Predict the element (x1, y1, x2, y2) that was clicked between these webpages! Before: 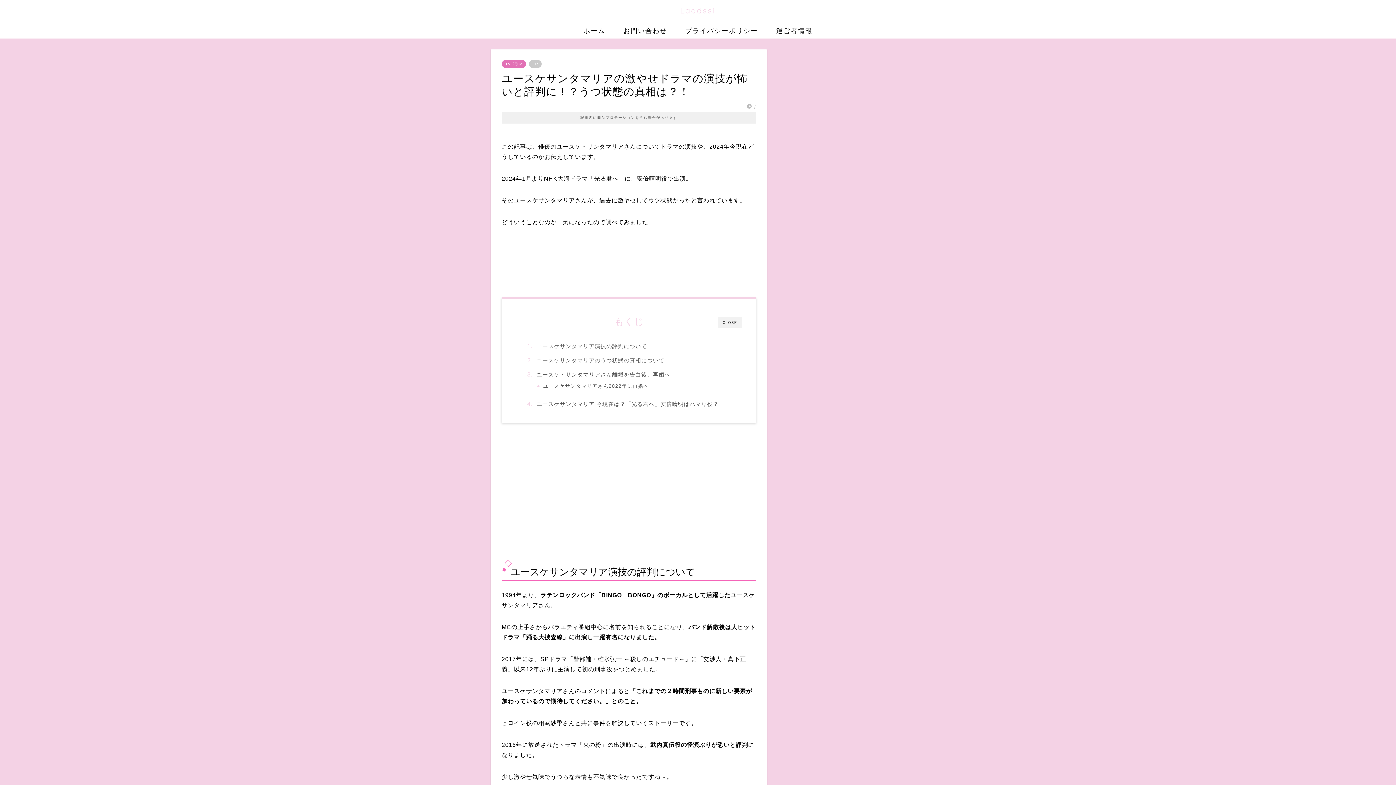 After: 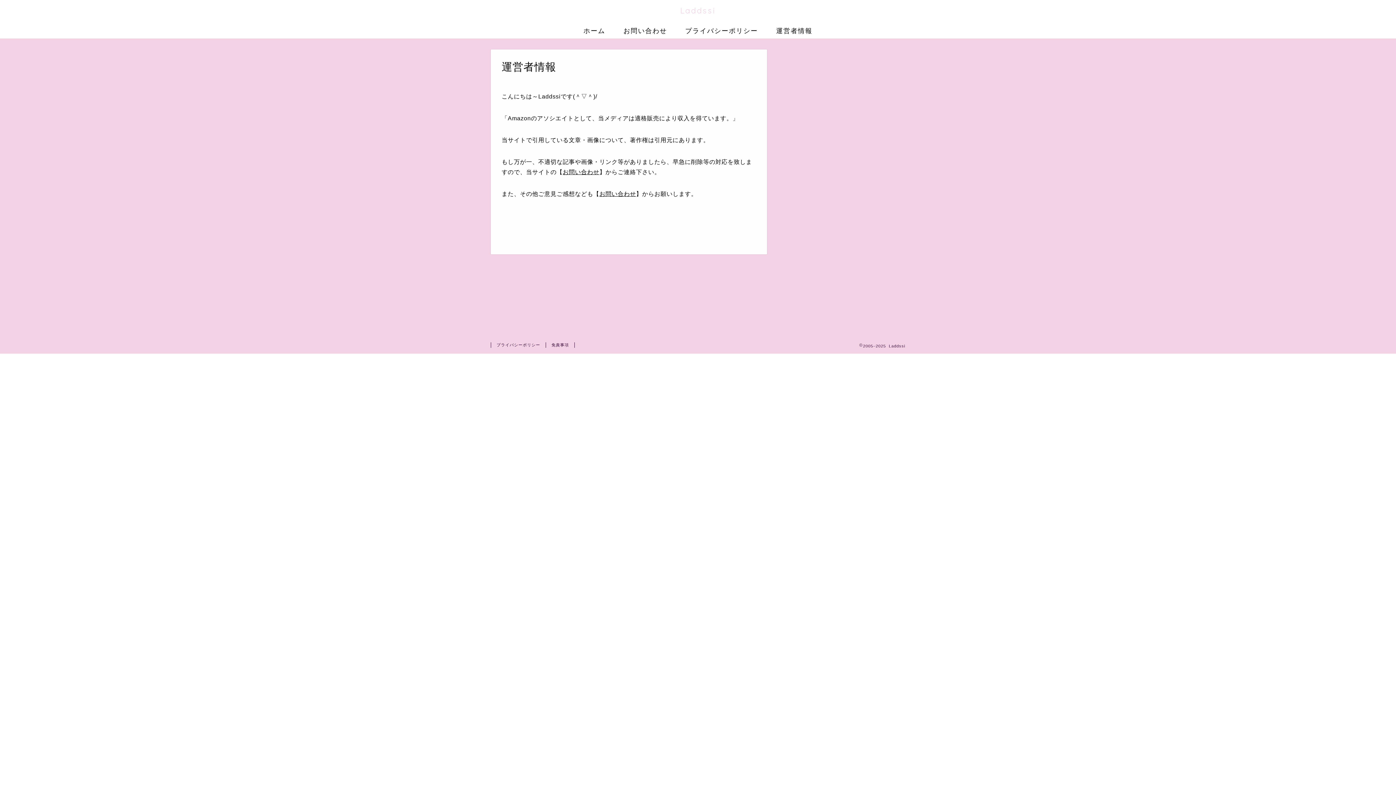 Action: bbox: (767, 21, 821, 38) label: 運営者情報